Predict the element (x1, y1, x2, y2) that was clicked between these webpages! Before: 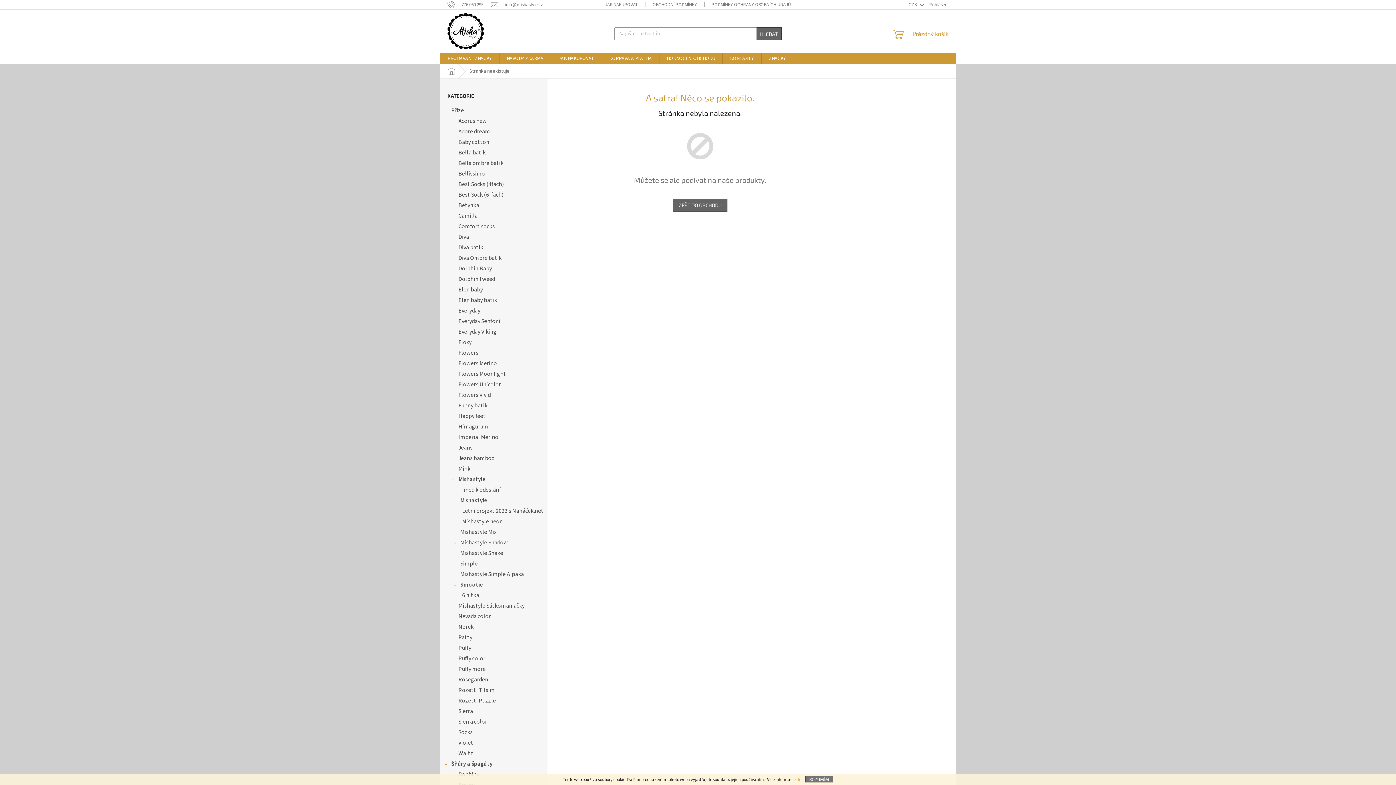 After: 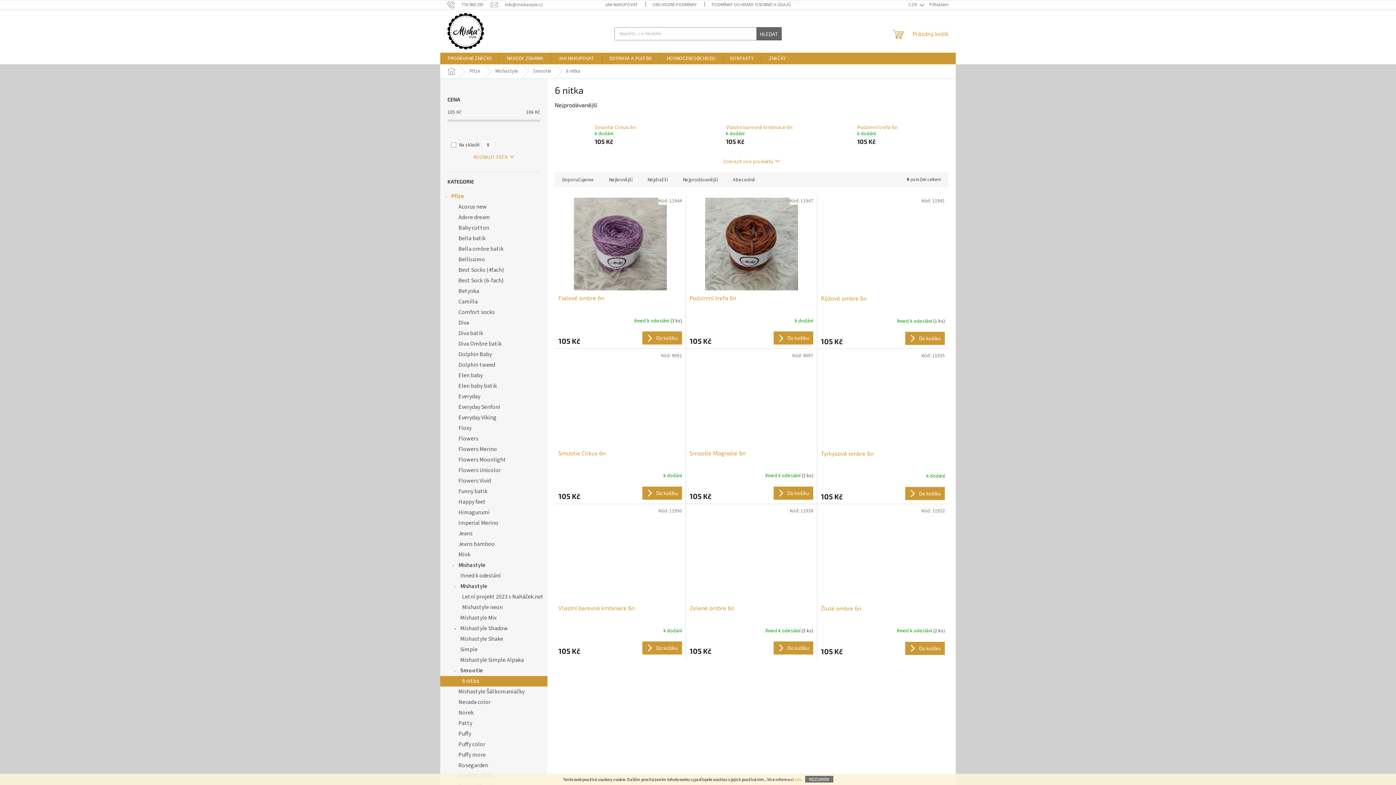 Action: label: 6 nitka bbox: (440, 590, 547, 601)